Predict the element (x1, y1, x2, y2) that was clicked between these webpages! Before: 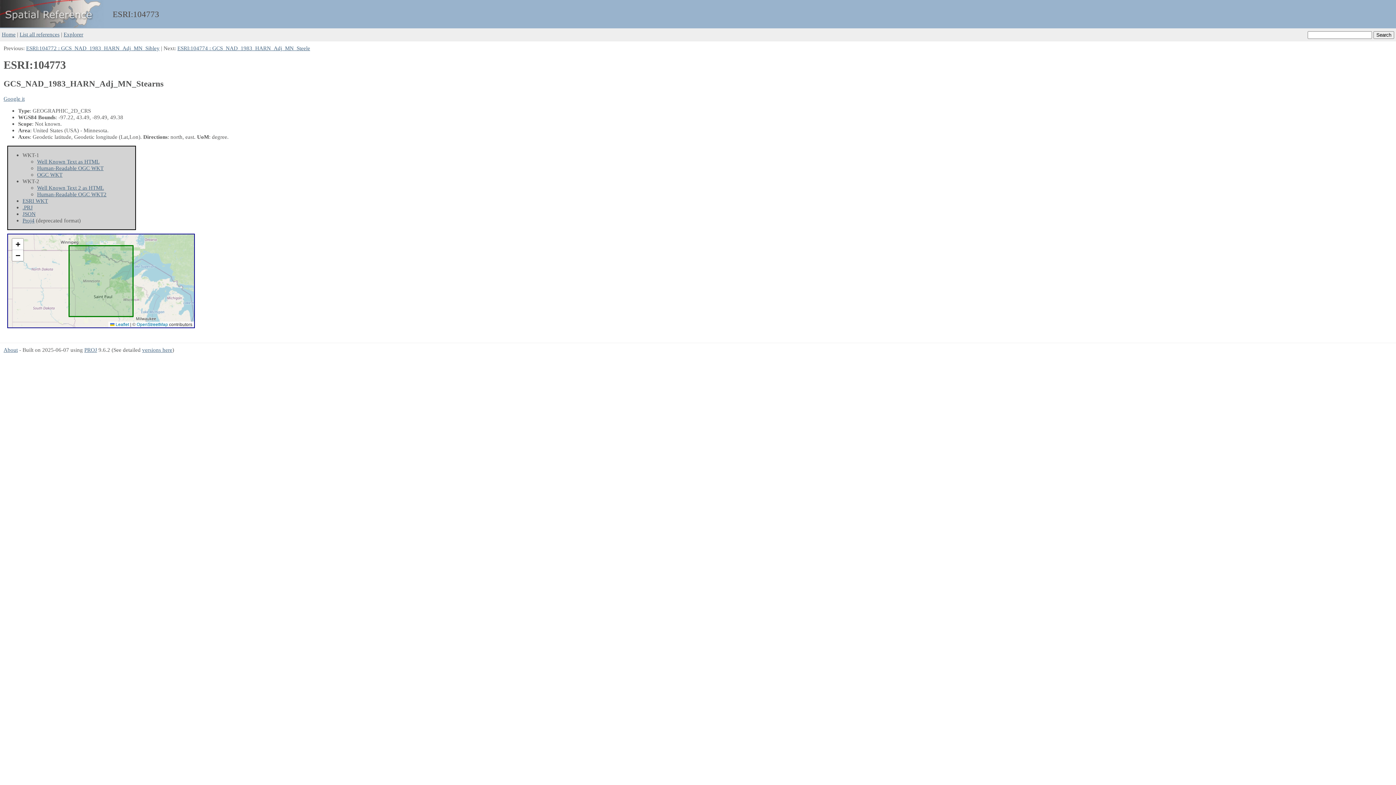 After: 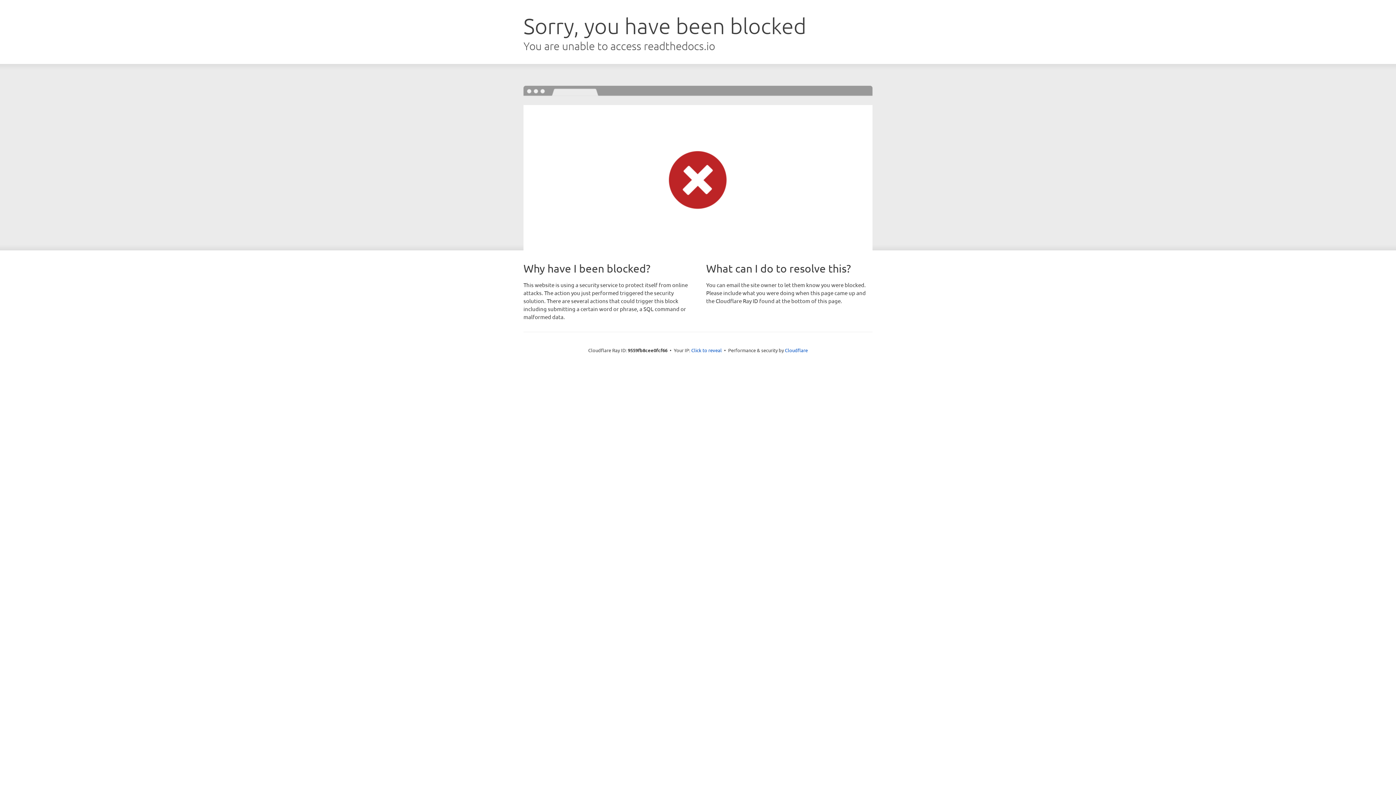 Action: label: PROJ bbox: (84, 347, 97, 353)